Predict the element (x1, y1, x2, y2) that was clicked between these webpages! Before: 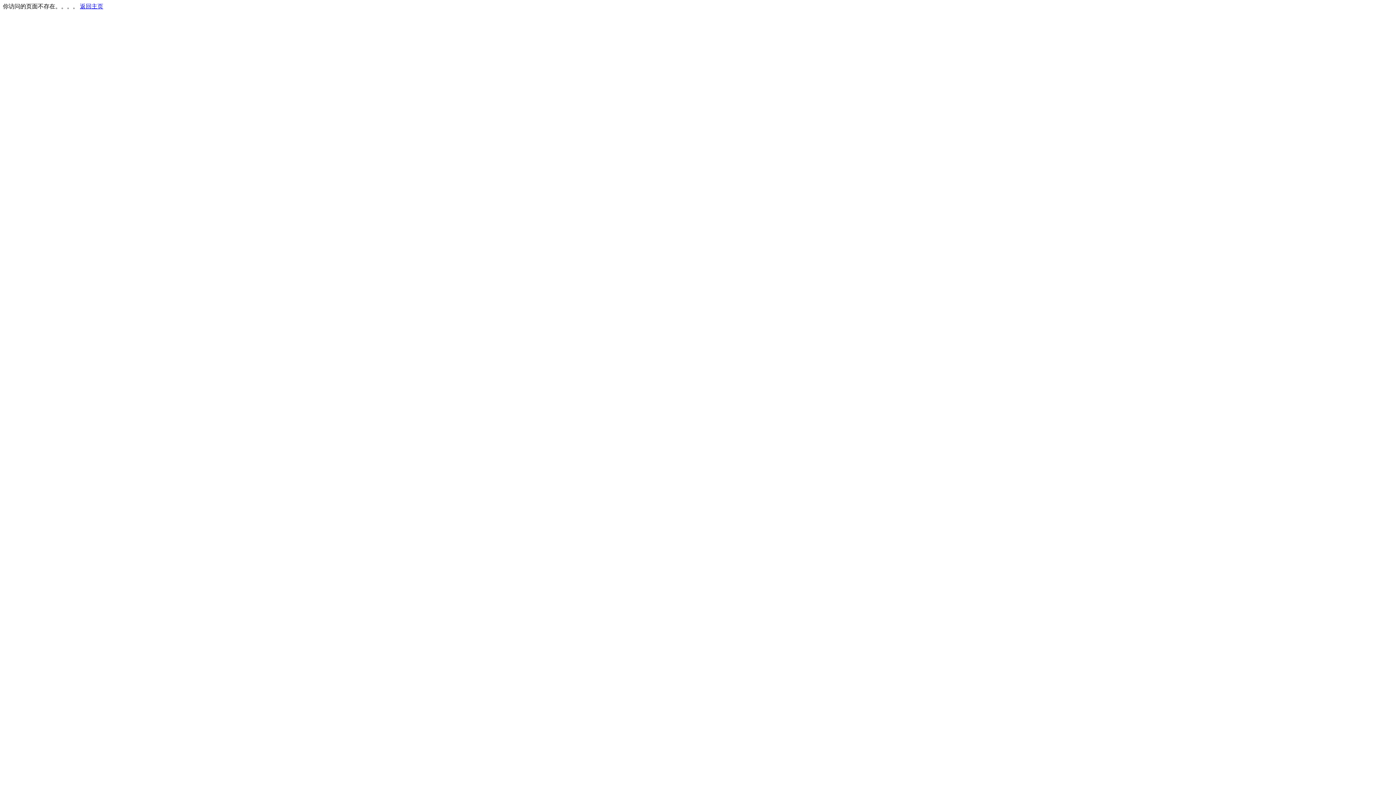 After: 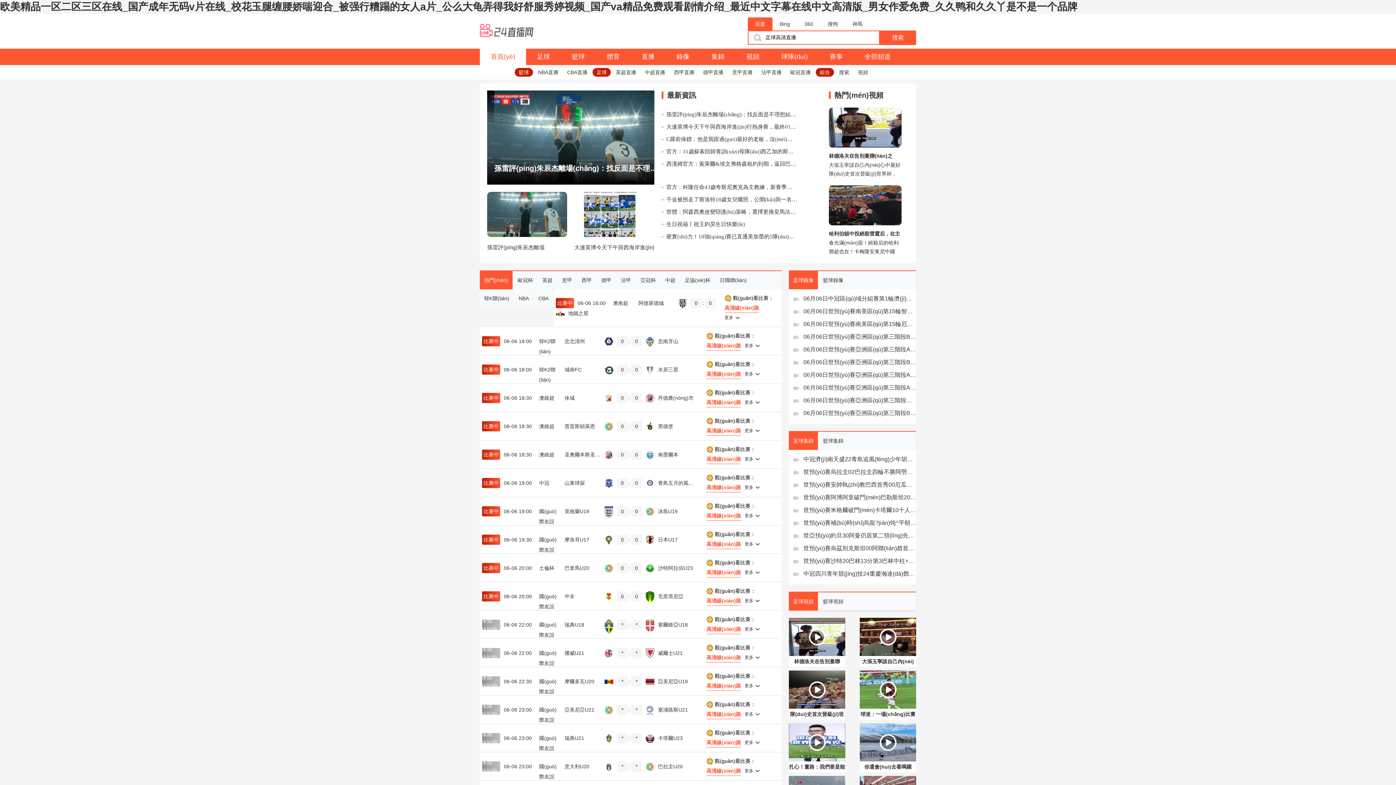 Action: label: 返回主页 bbox: (80, 3, 103, 9)